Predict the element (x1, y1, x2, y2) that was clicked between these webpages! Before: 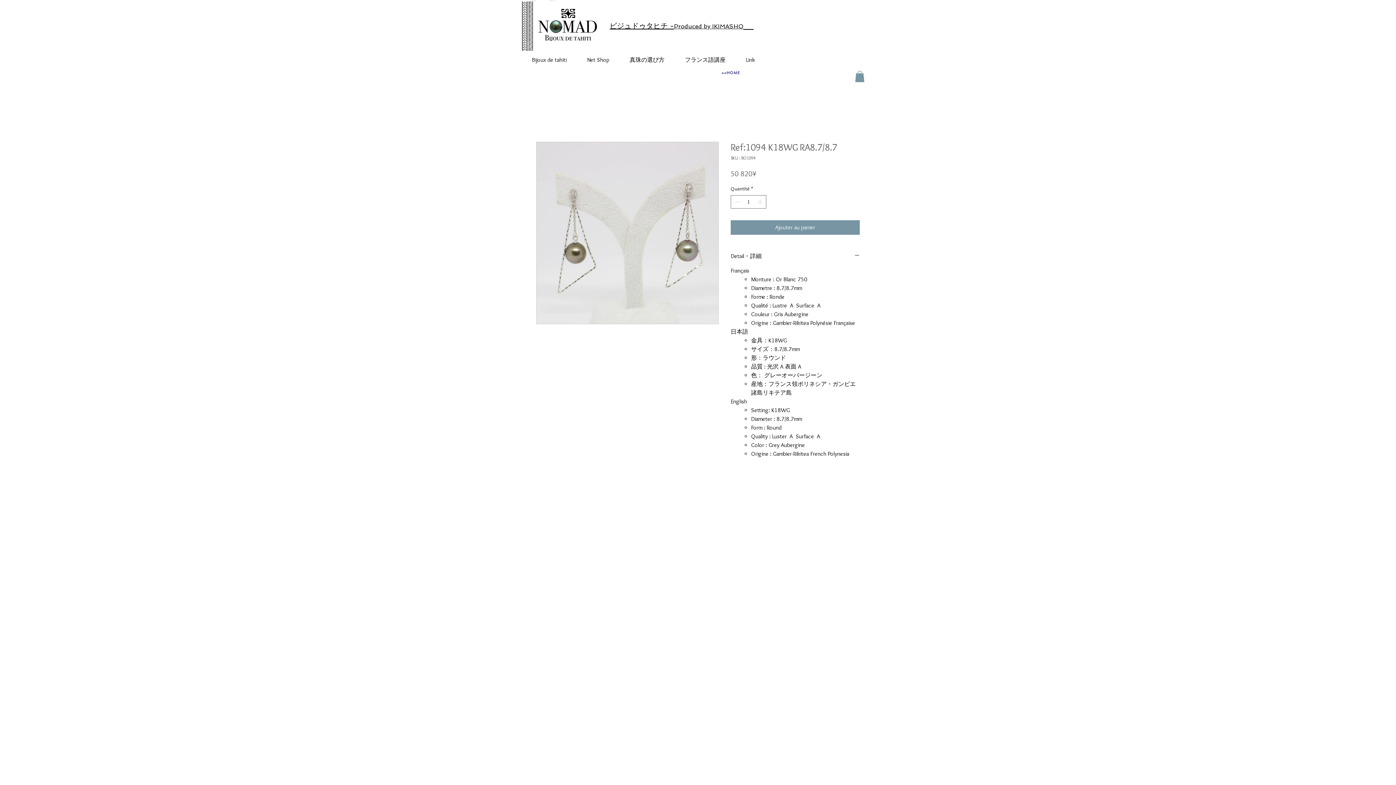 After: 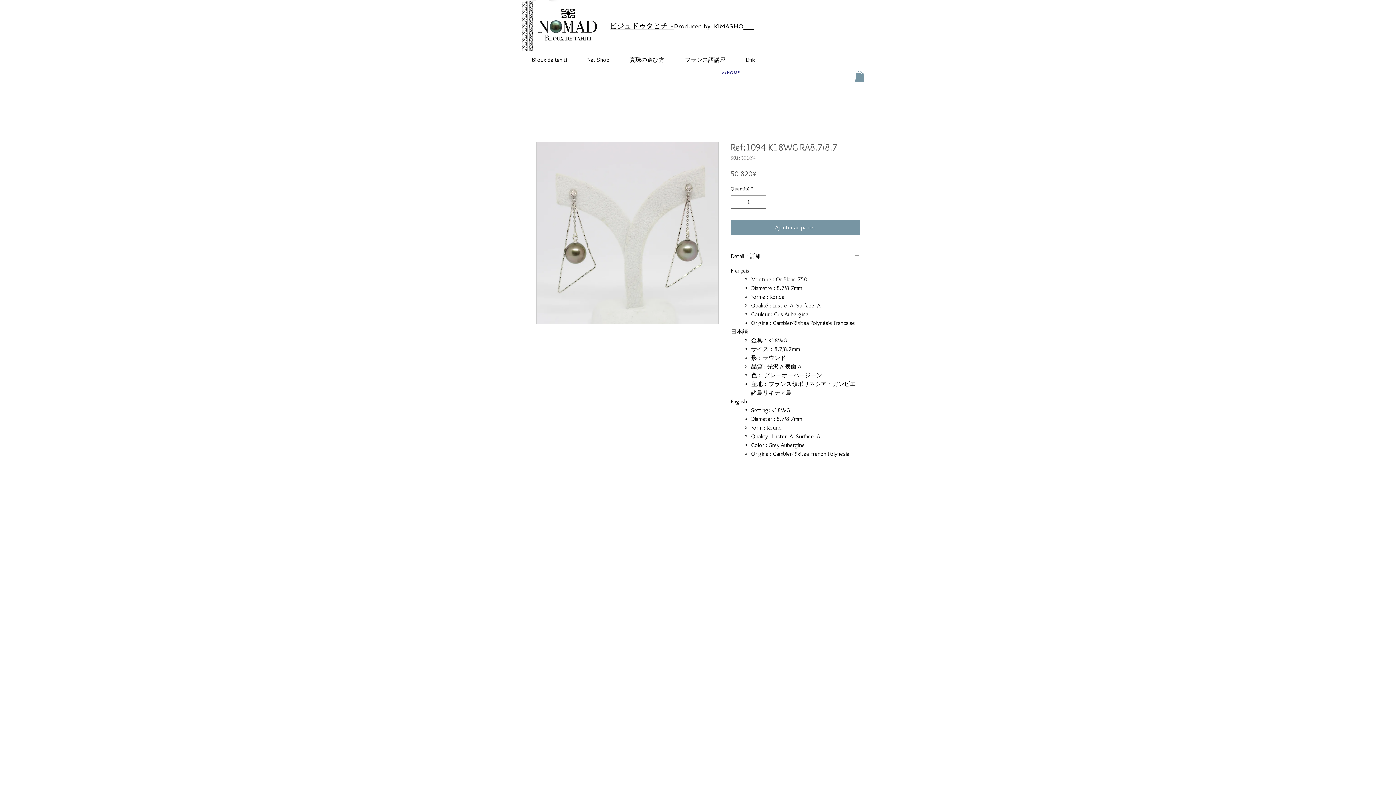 Action: bbox: (855, 70, 864, 82)